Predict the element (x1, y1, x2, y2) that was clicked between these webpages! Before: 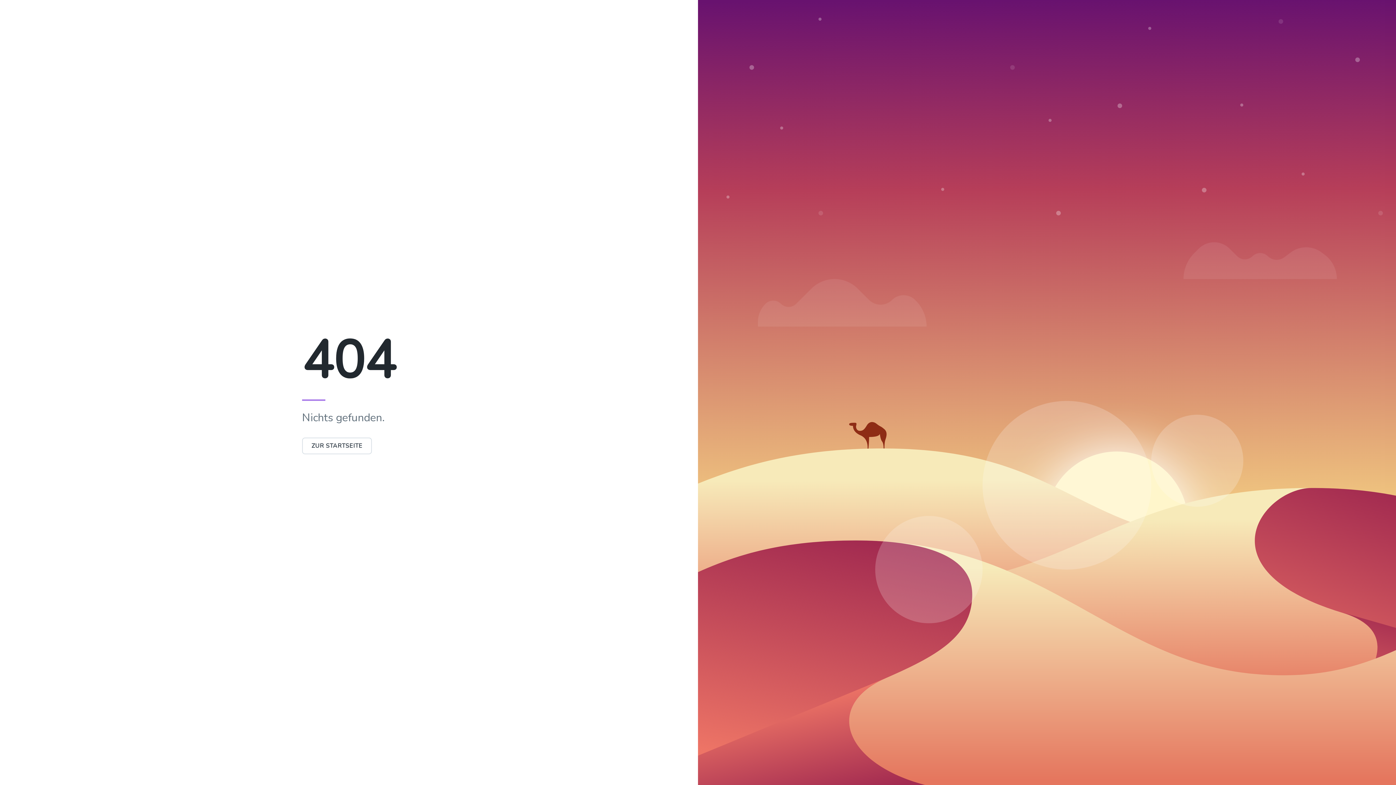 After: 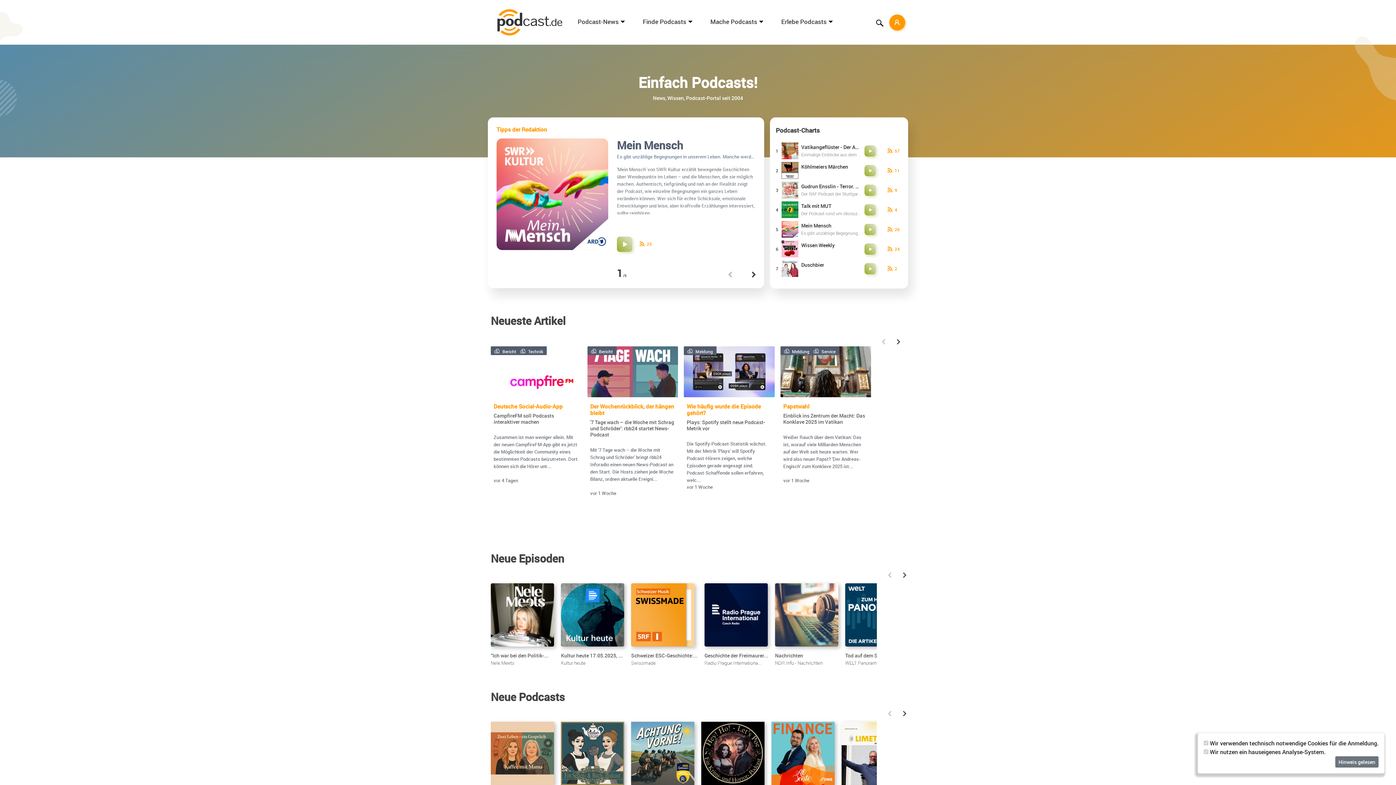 Action: label: ZUR STARTSEITE bbox: (302, 437, 372, 454)